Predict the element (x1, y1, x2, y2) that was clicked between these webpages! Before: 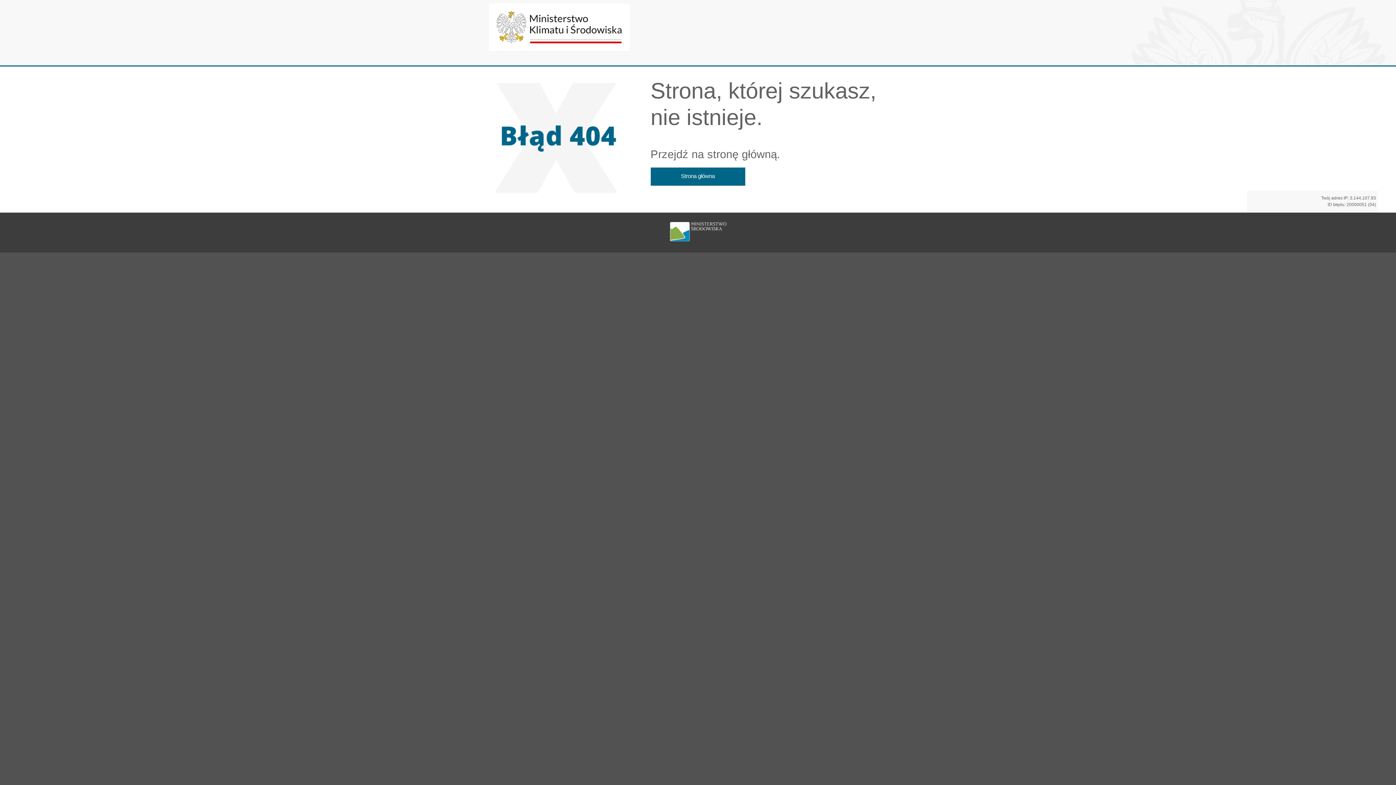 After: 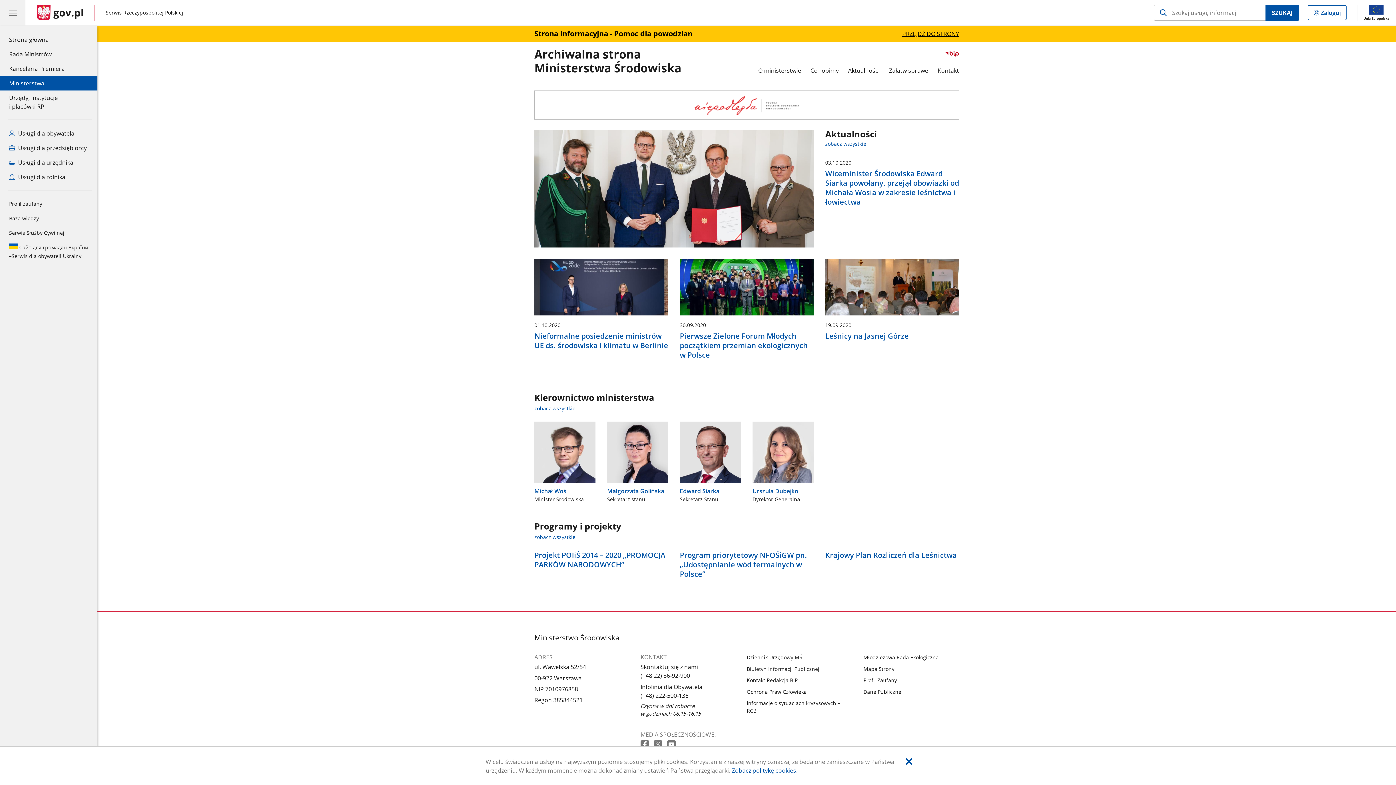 Action: label: Strona główna bbox: (650, 167, 745, 185)